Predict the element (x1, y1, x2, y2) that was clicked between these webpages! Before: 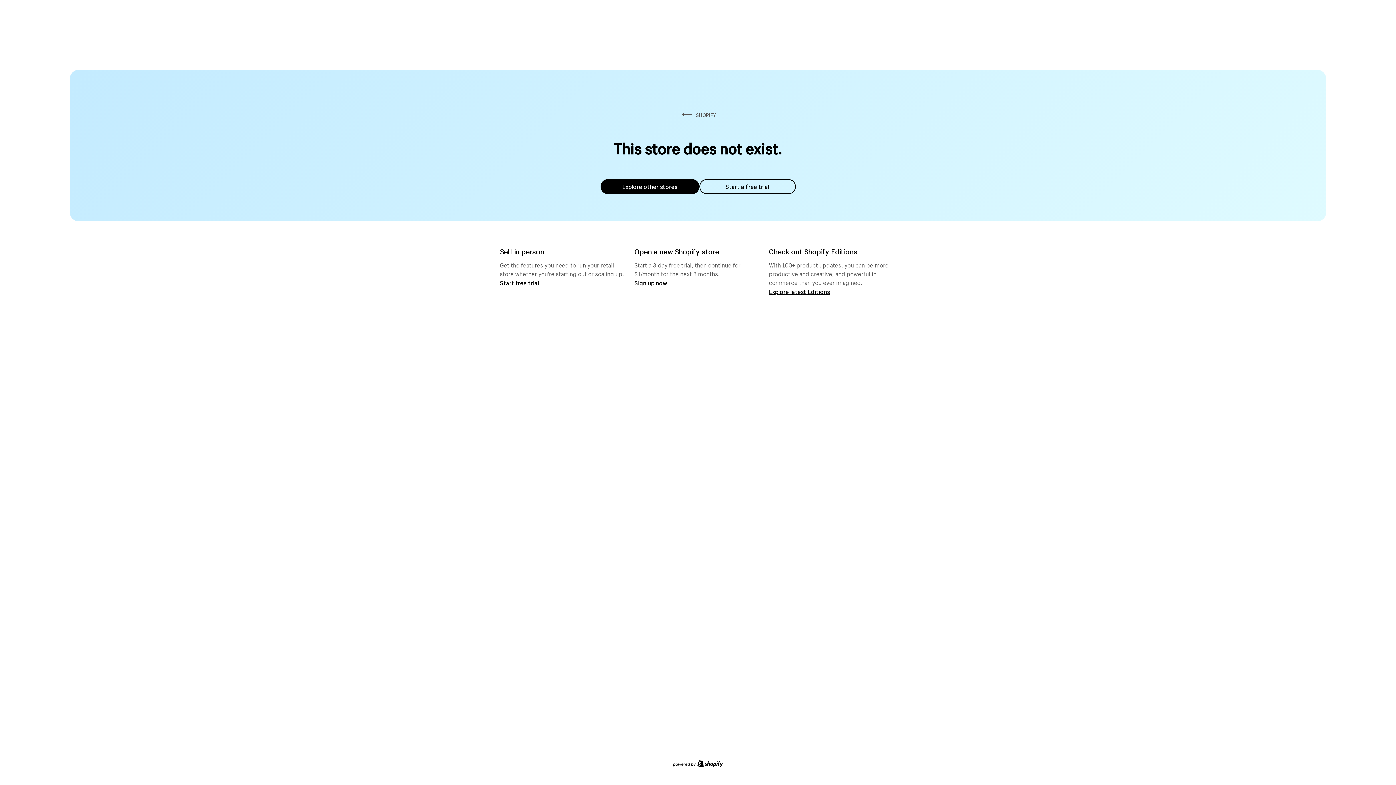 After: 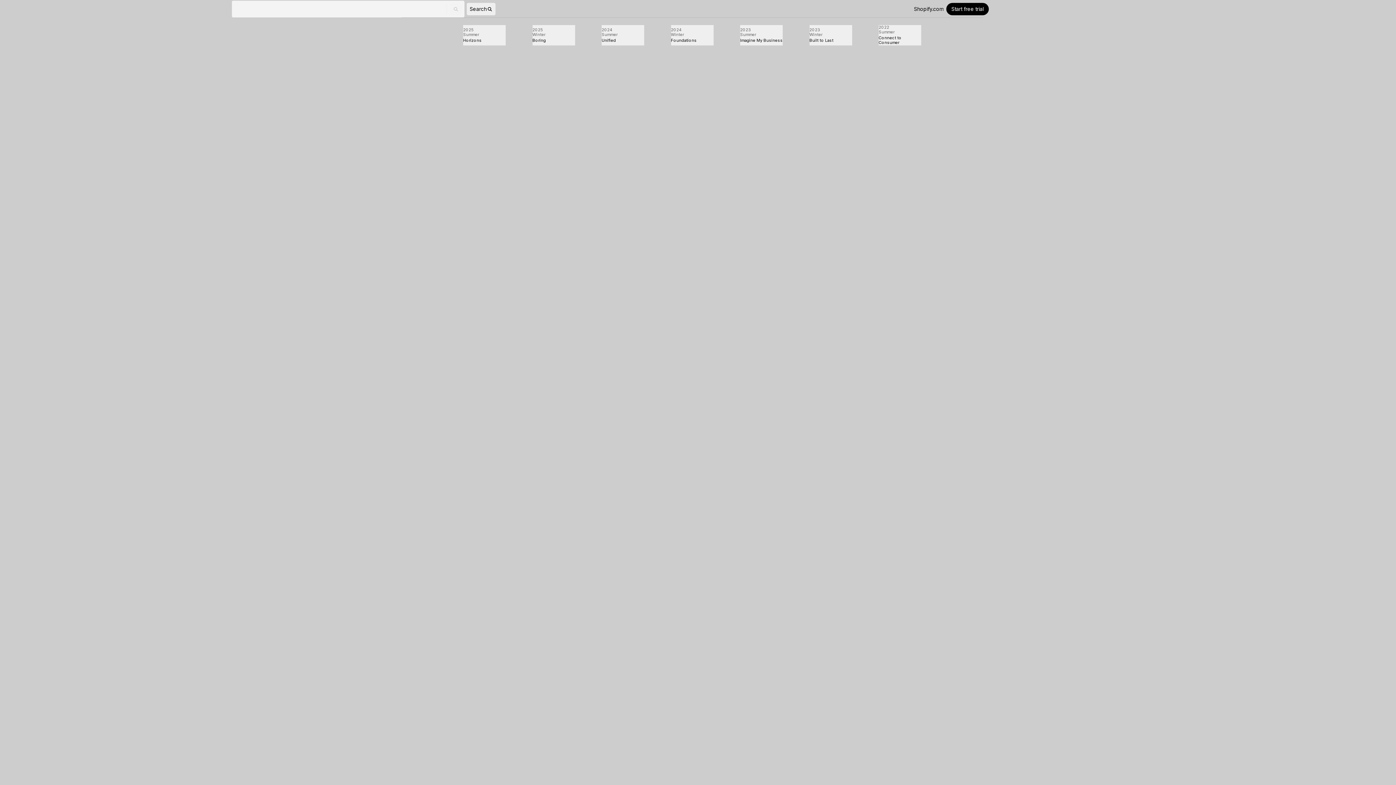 Action: bbox: (769, 287, 830, 295) label: Explore latest Editions